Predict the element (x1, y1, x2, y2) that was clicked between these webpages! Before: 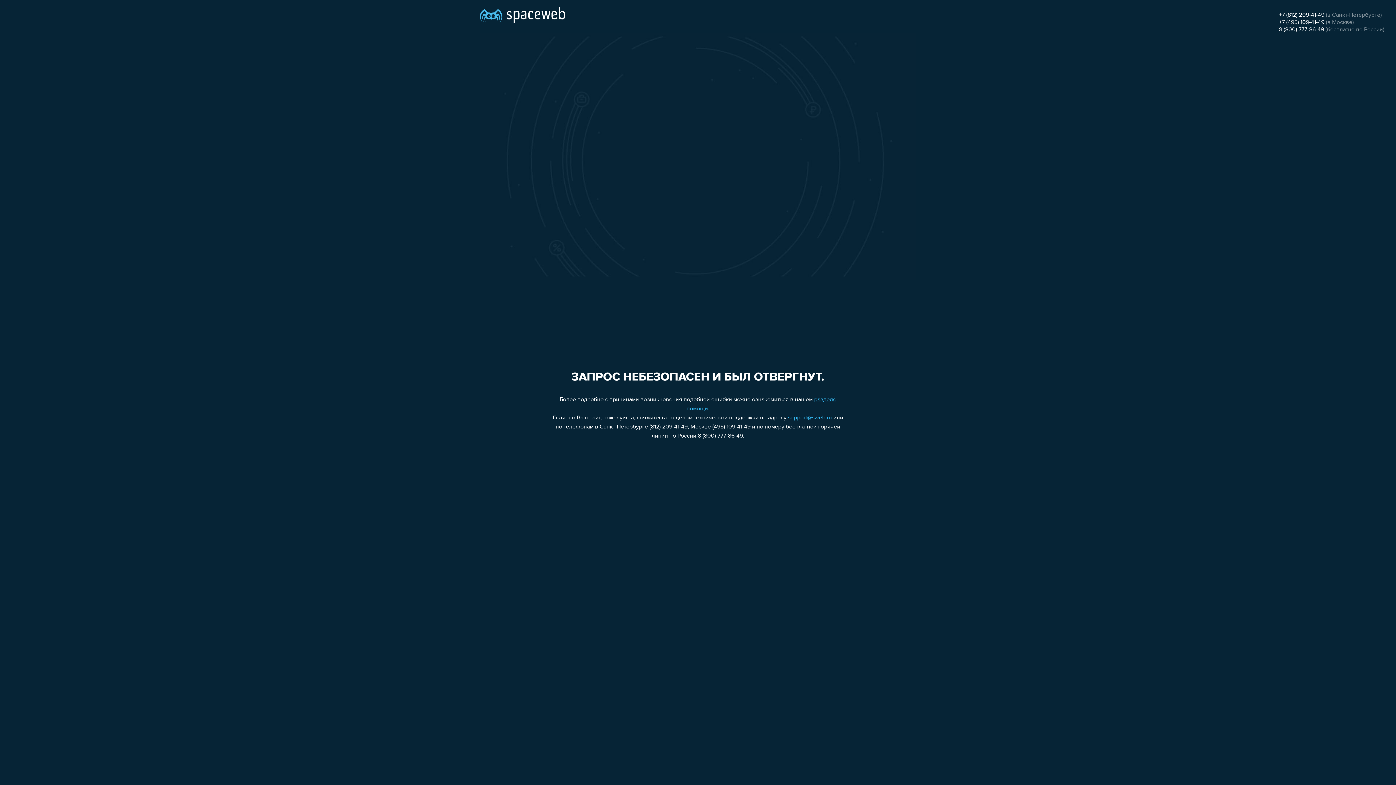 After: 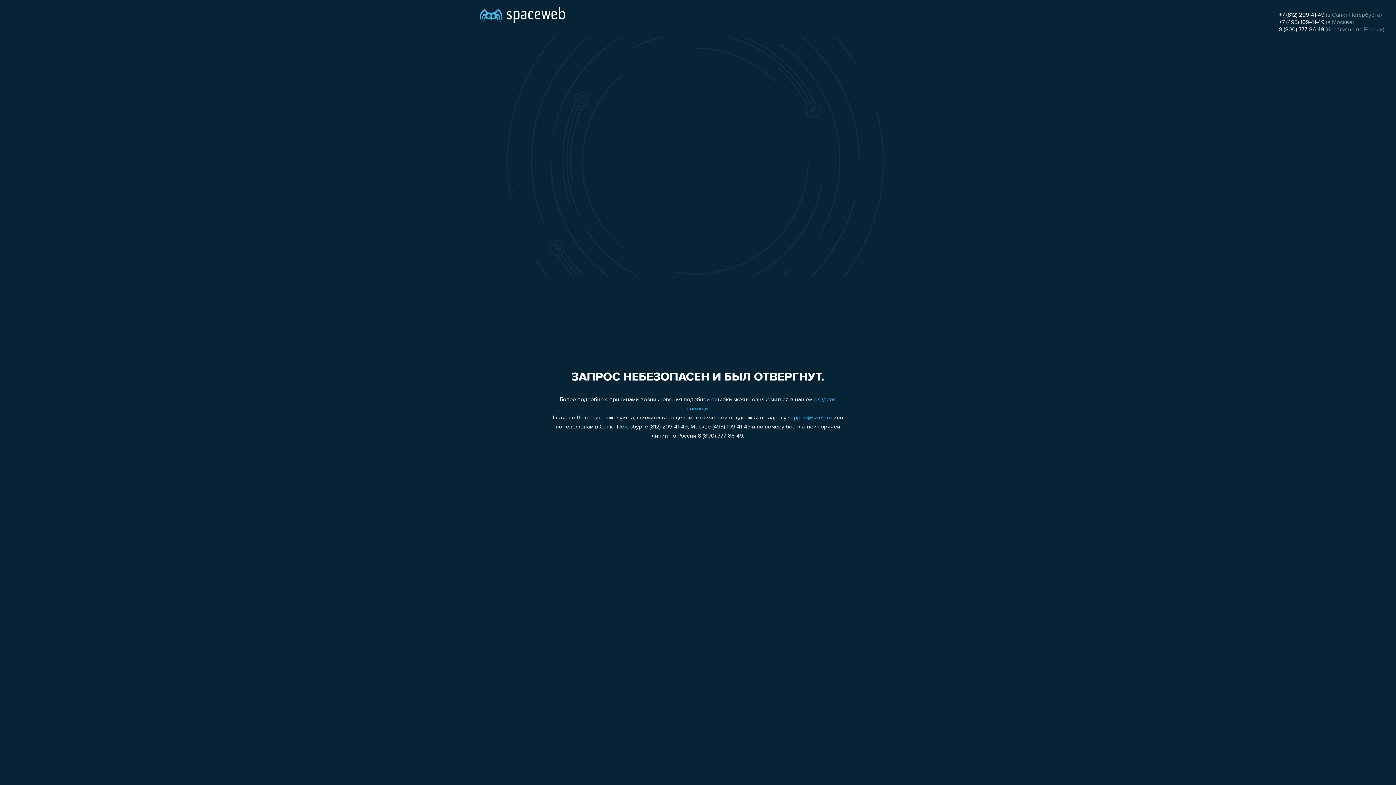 Action: bbox: (788, 415, 832, 421) label: support@sweb.ru